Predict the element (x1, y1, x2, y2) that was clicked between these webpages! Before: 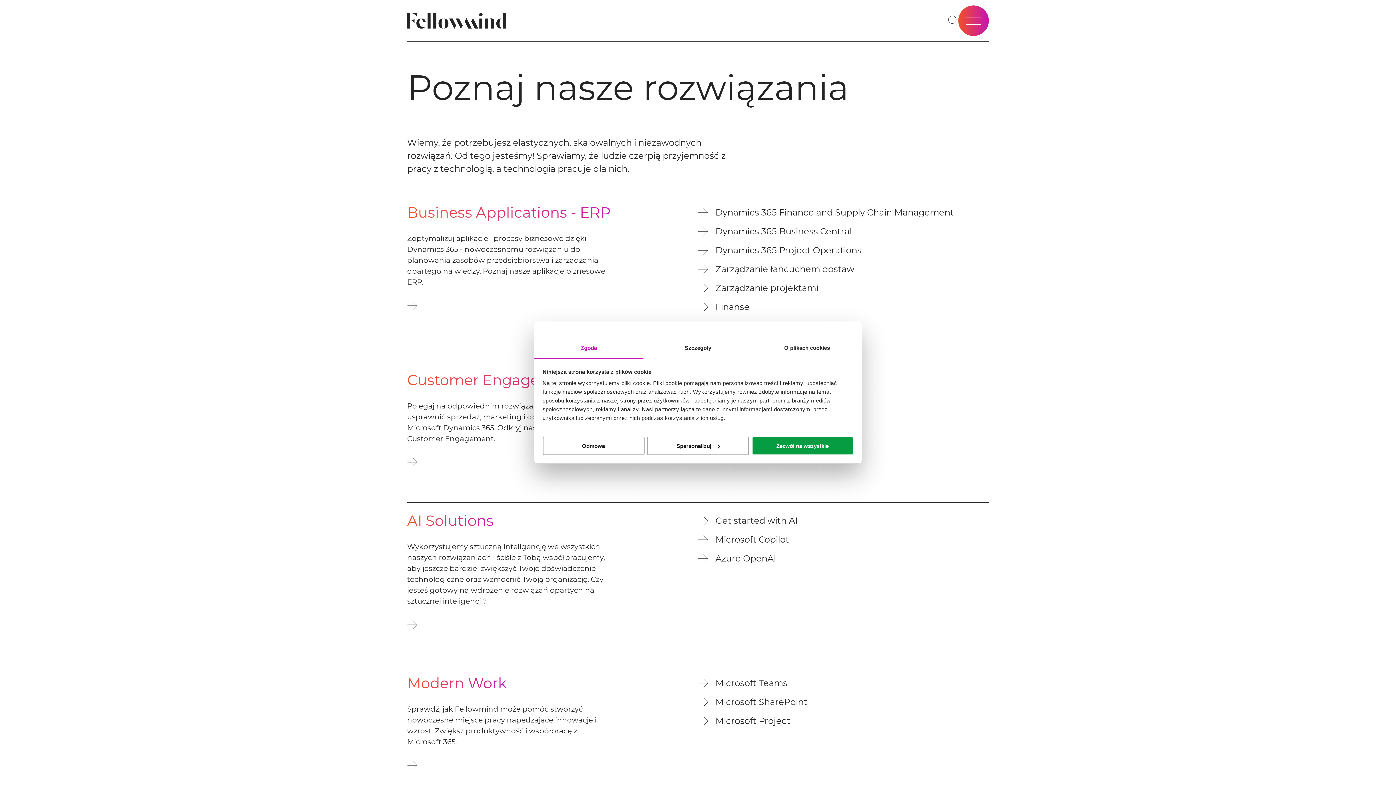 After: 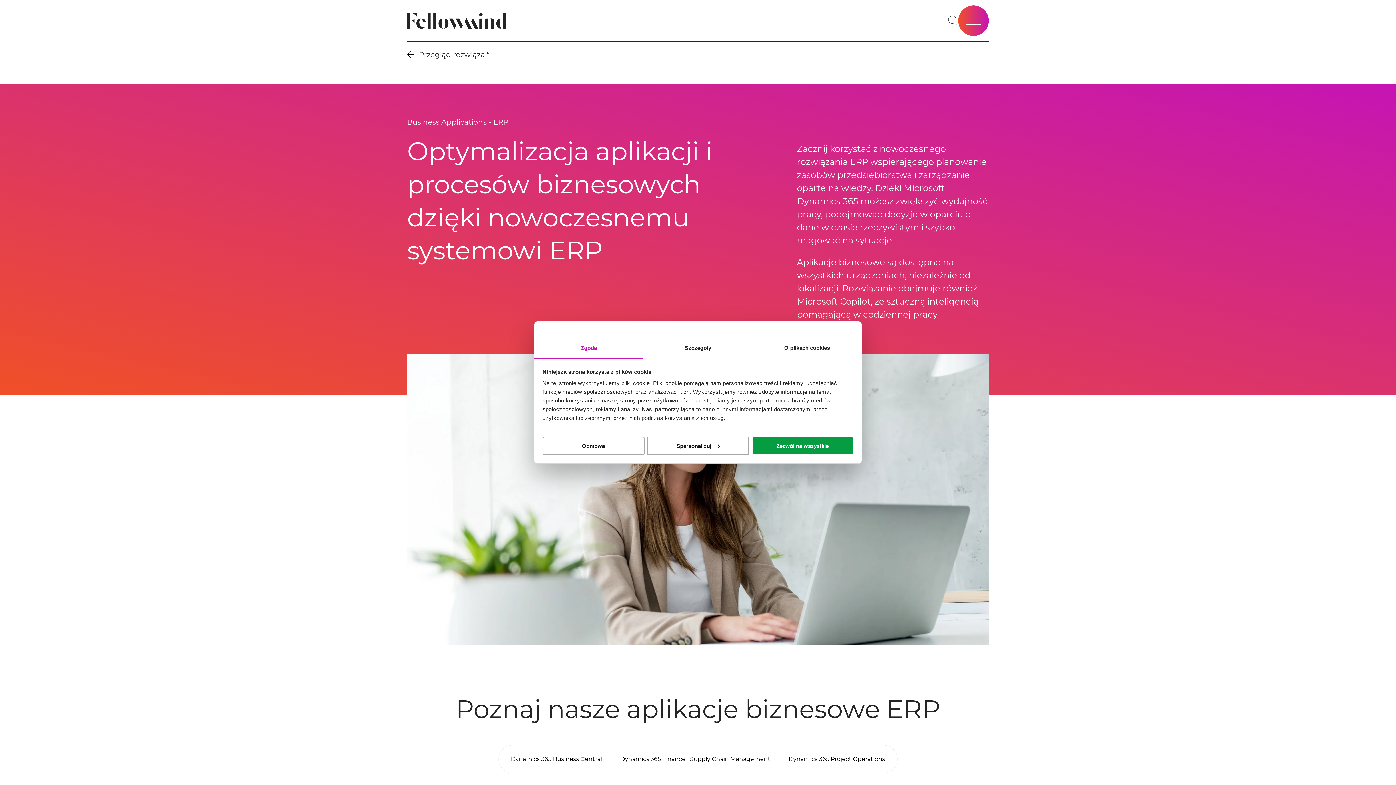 Action: label: Business Applications - ERP

Zoptymalizuj aplikacje i procesy biznesowe dzięki Dynamics 365 - nowoczesnemu rozwiązaniu do planowania zasobów przedsiębiorstwa i zarządzania opartego na wiedzy. Poznaj nasze aplikacje biznesowe ERP. bbox: (407, 203, 698, 332)